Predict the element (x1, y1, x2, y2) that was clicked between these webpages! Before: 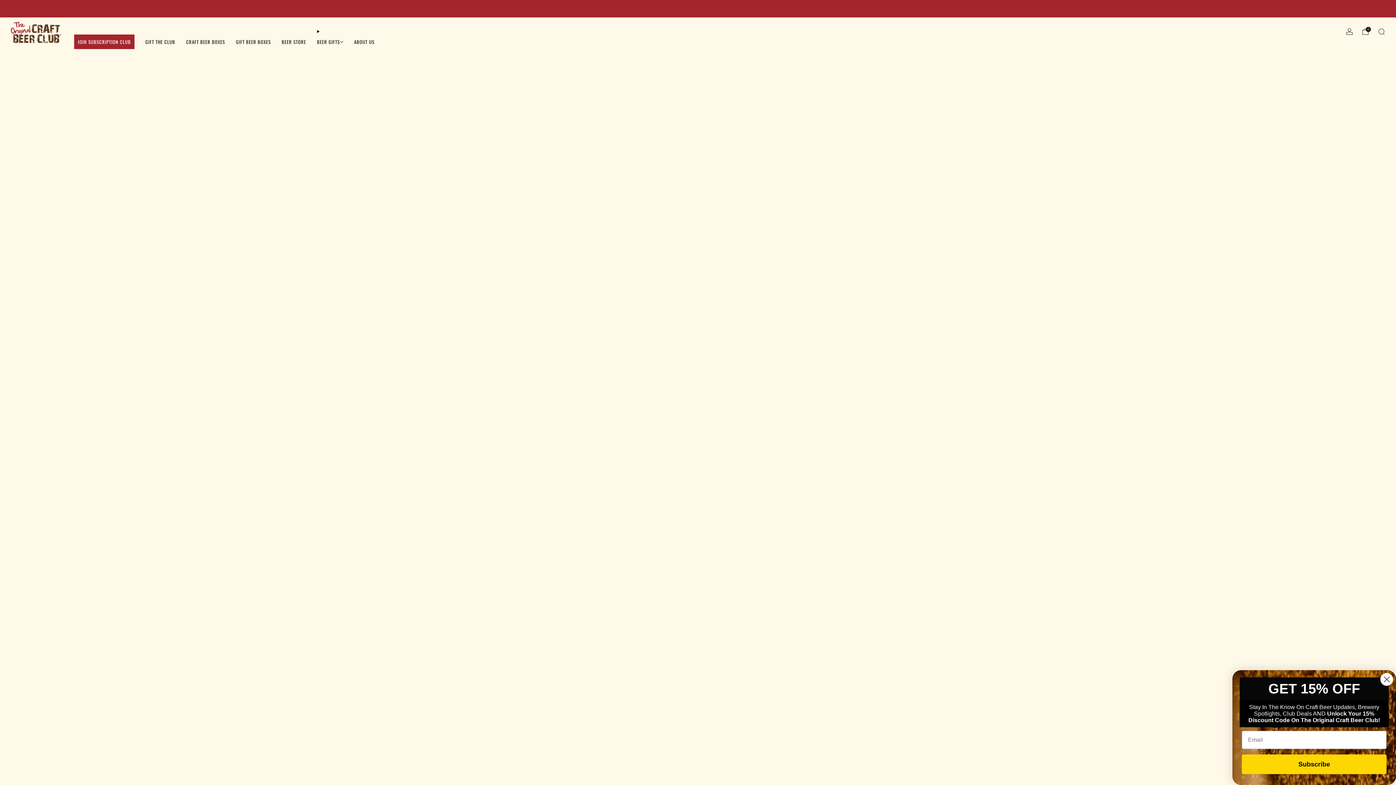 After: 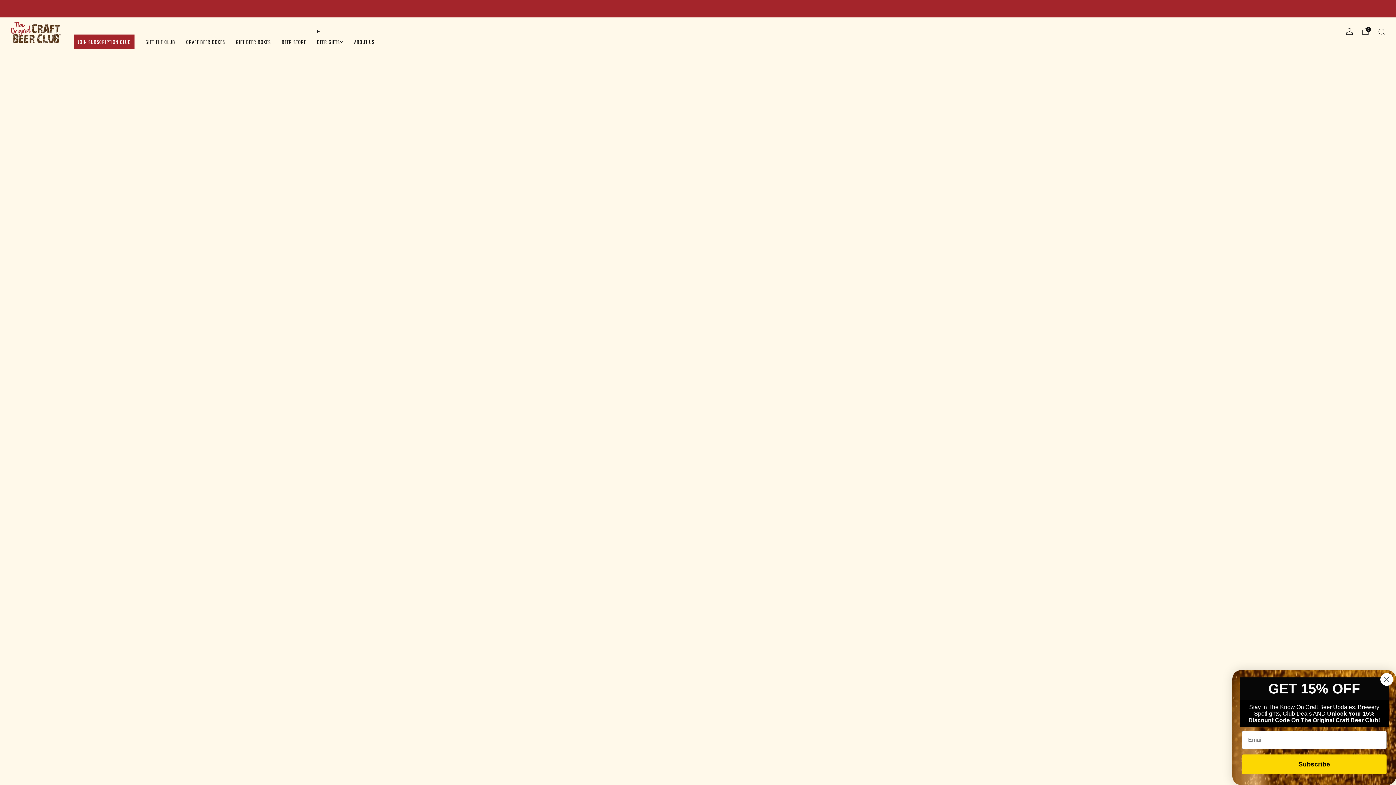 Action: bbox: (281, 36, 306, 47) label: BEER STORE